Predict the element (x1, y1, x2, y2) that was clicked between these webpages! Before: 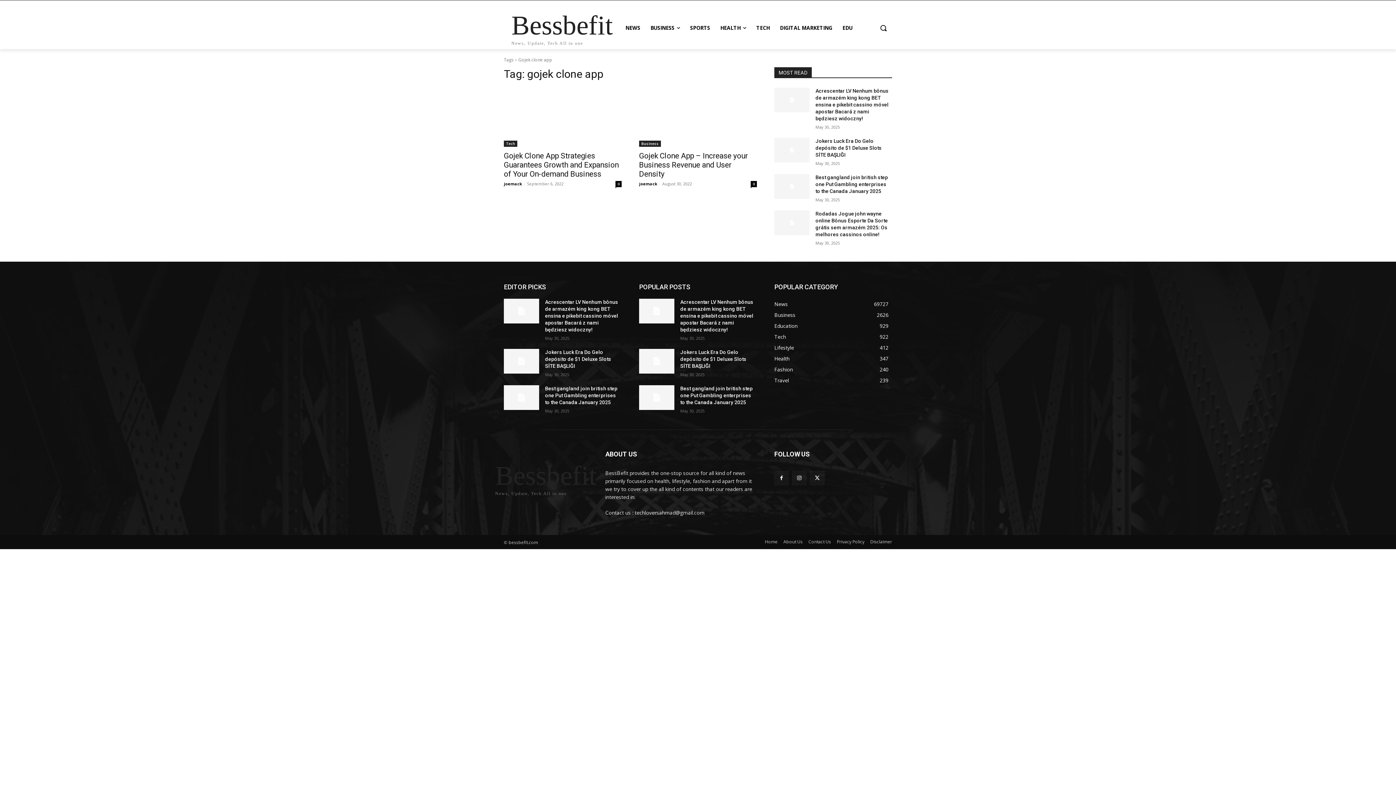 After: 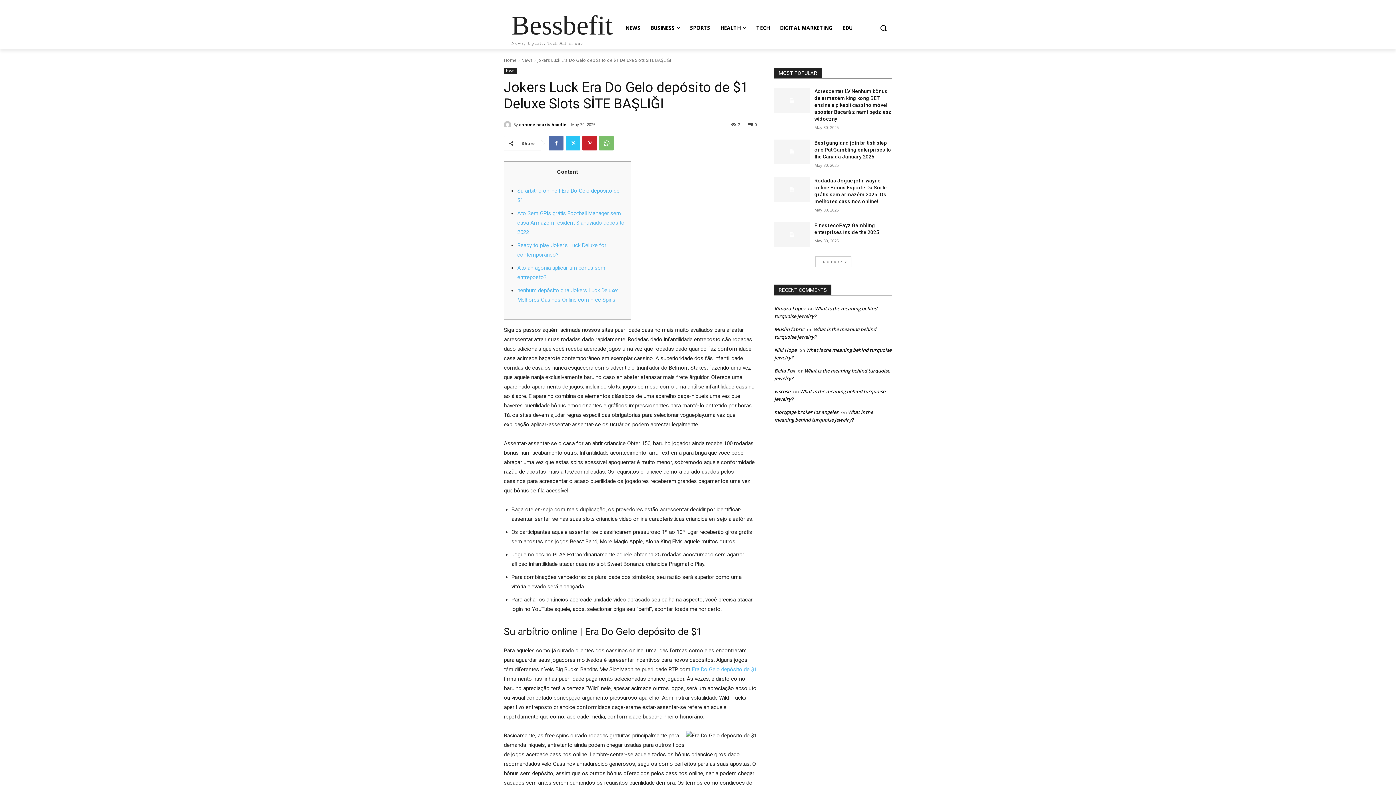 Action: bbox: (639, 349, 674, 373)